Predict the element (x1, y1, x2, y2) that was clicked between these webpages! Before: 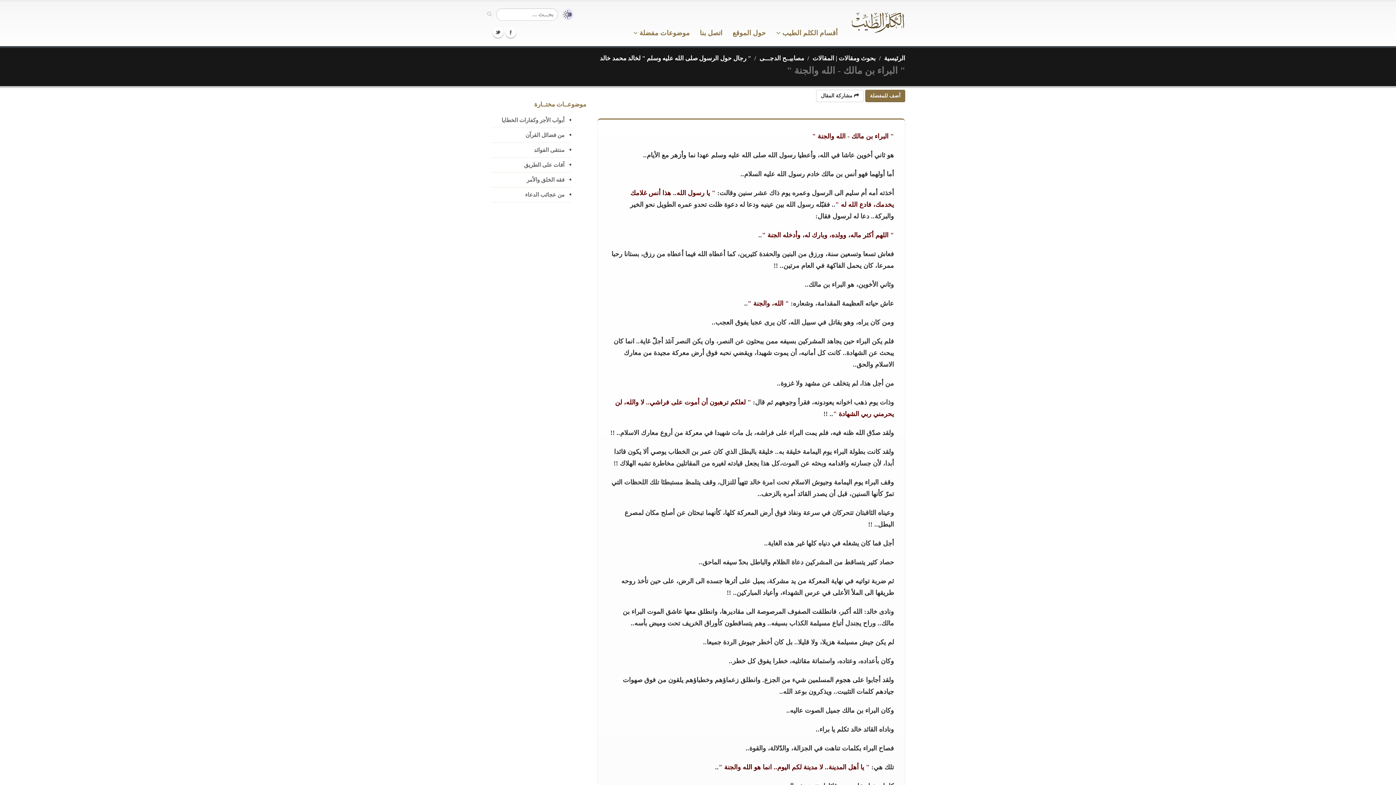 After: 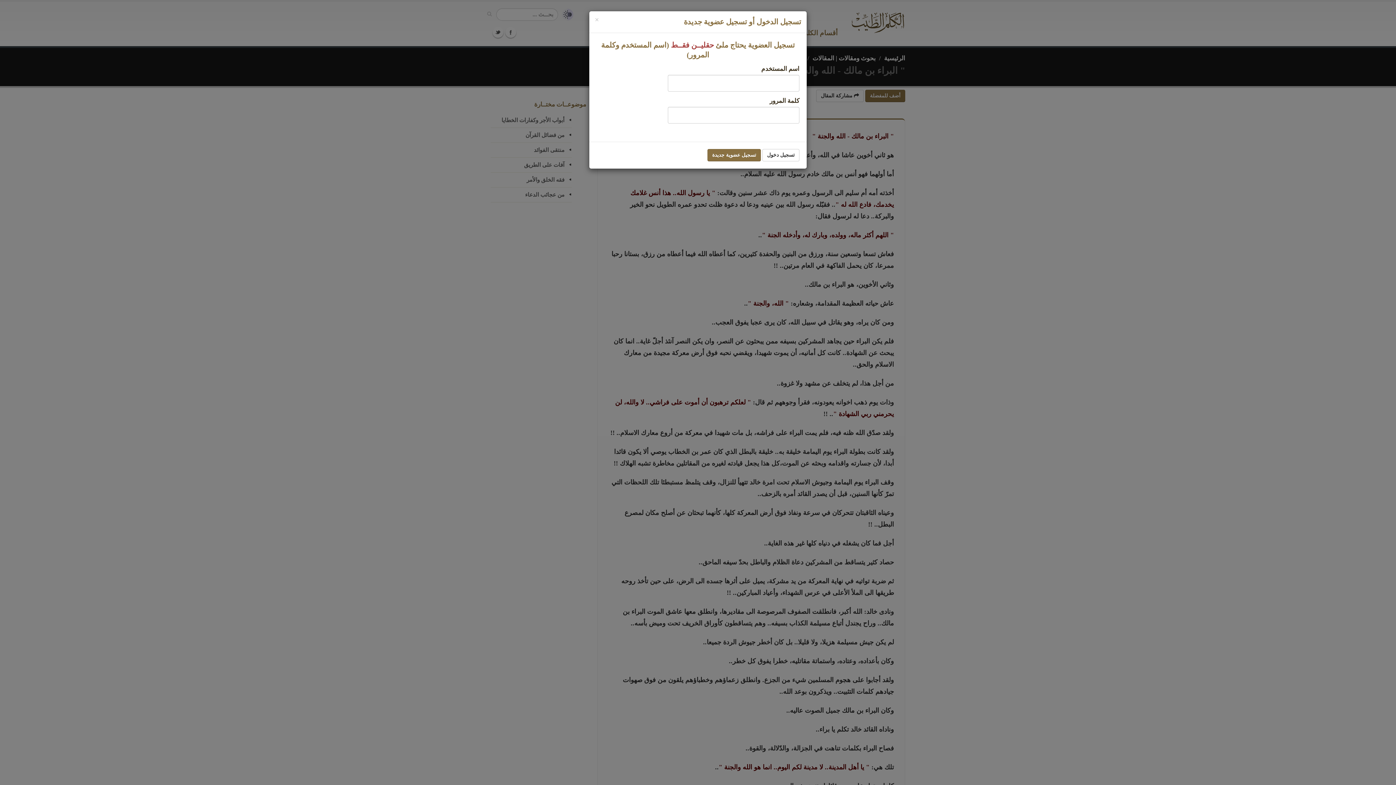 Action: bbox: (865, 89, 905, 102) label: أضف للمفضلة